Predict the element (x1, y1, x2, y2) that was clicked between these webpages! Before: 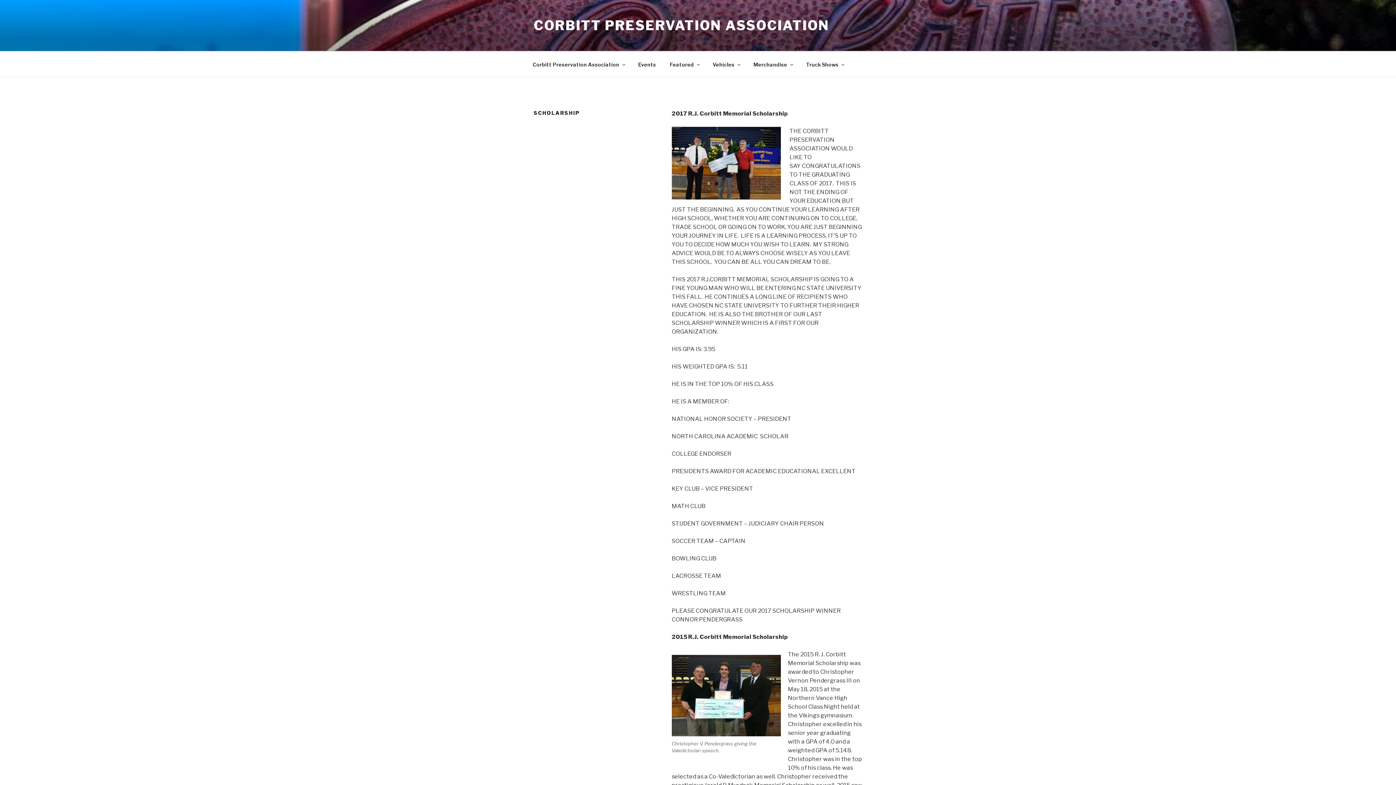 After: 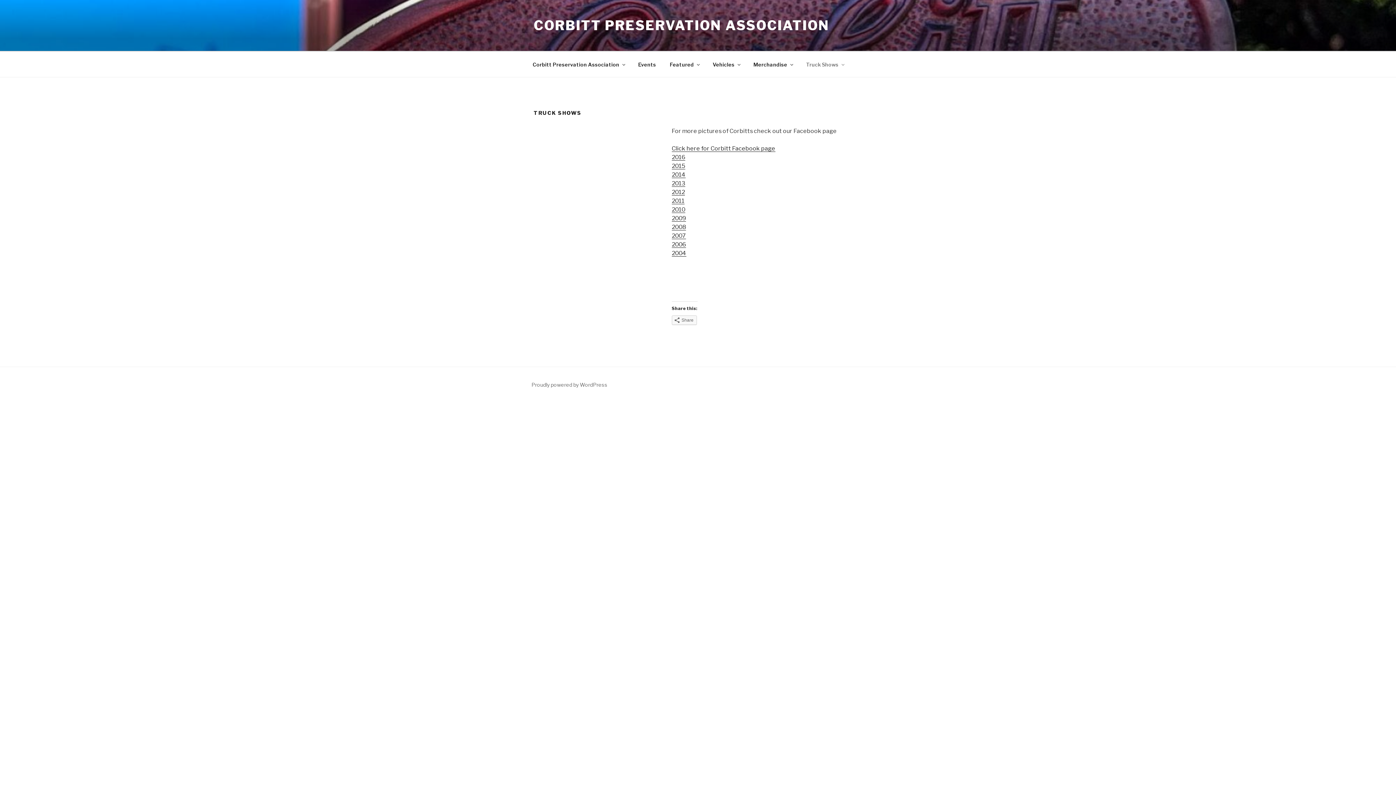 Action: bbox: (800, 55, 850, 73) label: Truck Shows